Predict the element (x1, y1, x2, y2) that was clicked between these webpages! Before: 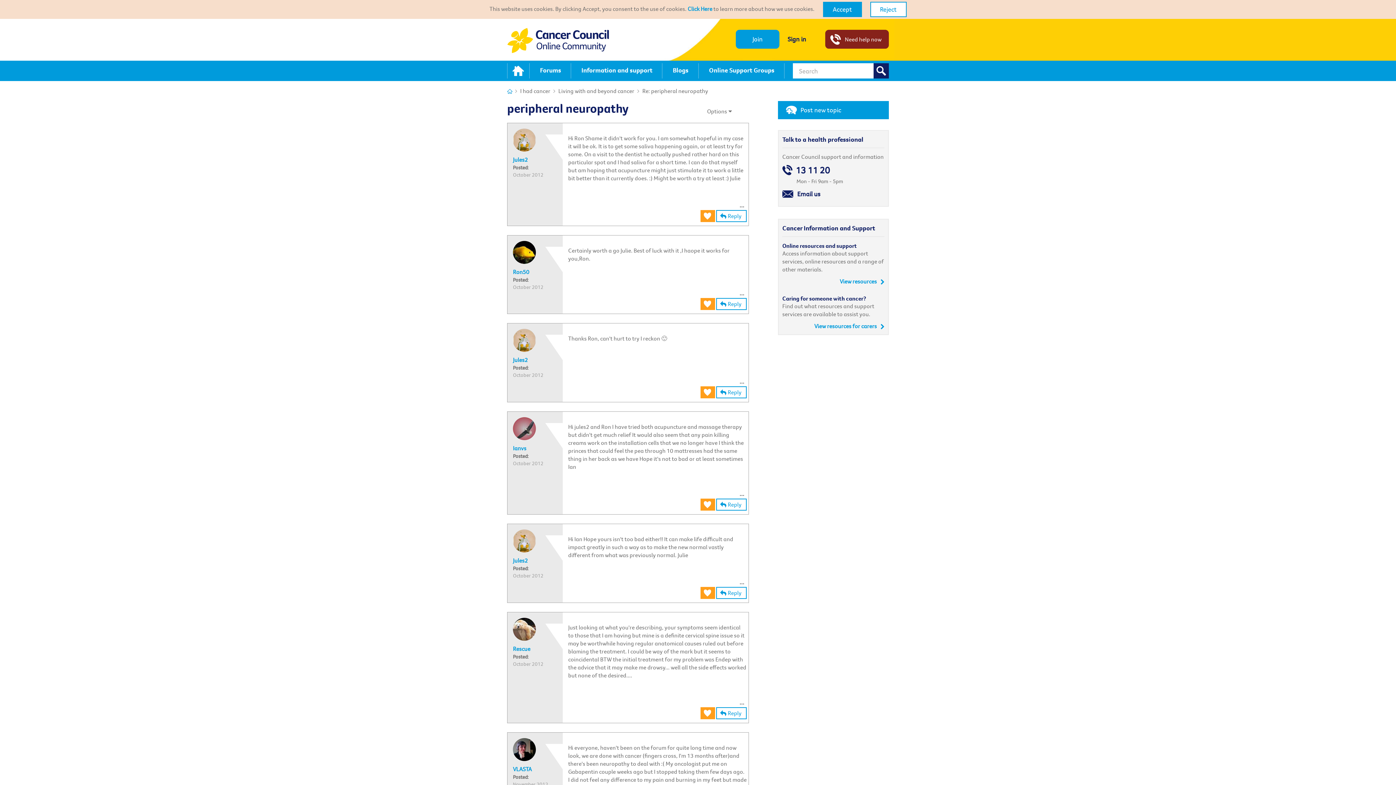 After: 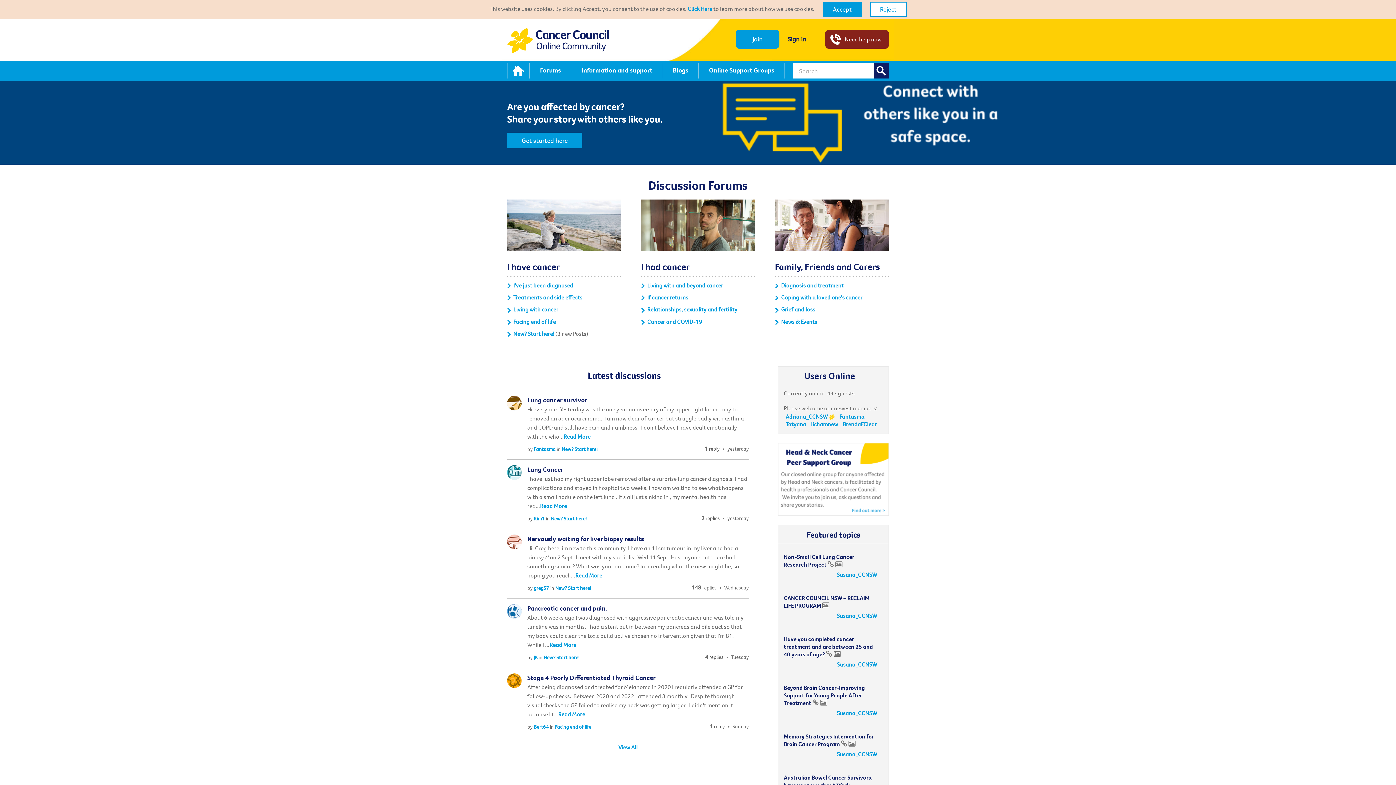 Action: label: Cancer Connections bbox: (507, 88, 512, 94)